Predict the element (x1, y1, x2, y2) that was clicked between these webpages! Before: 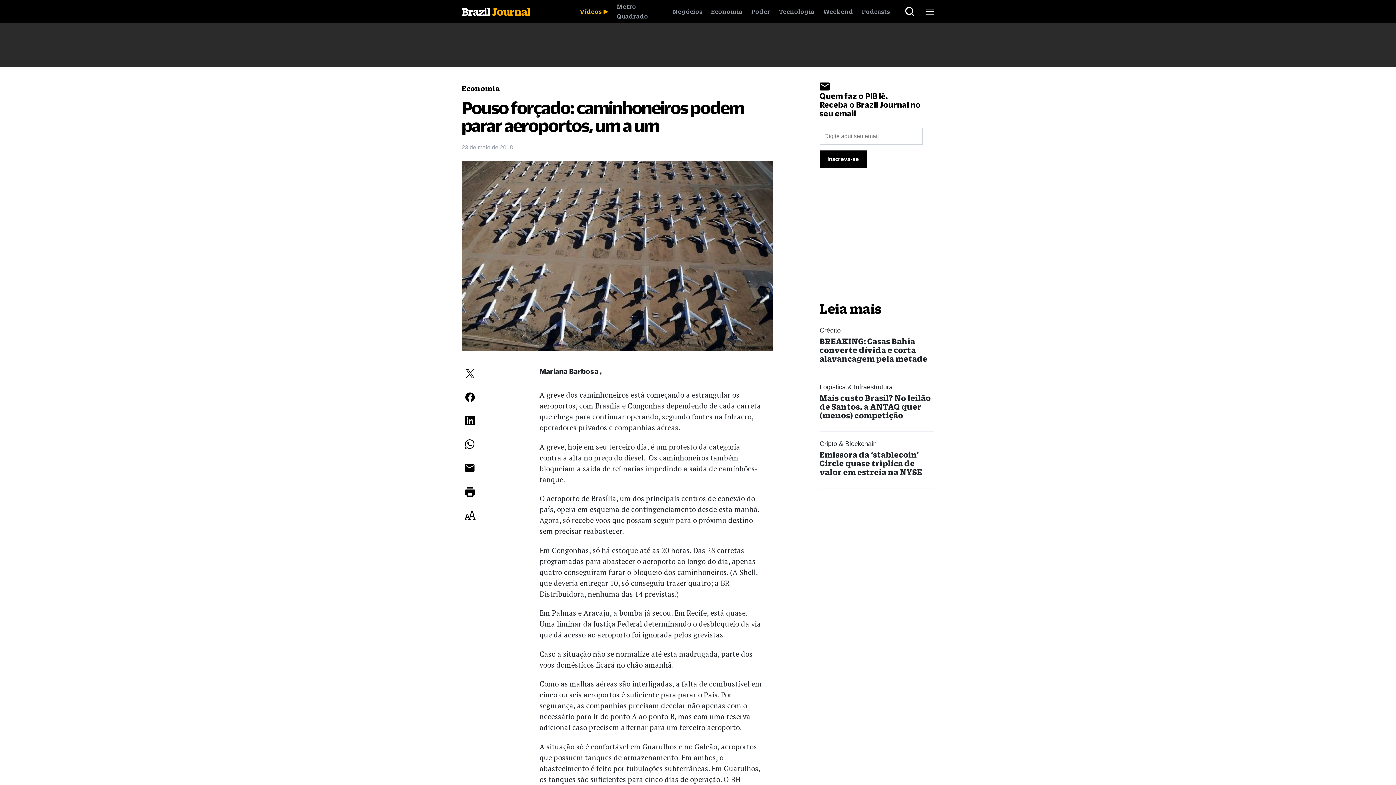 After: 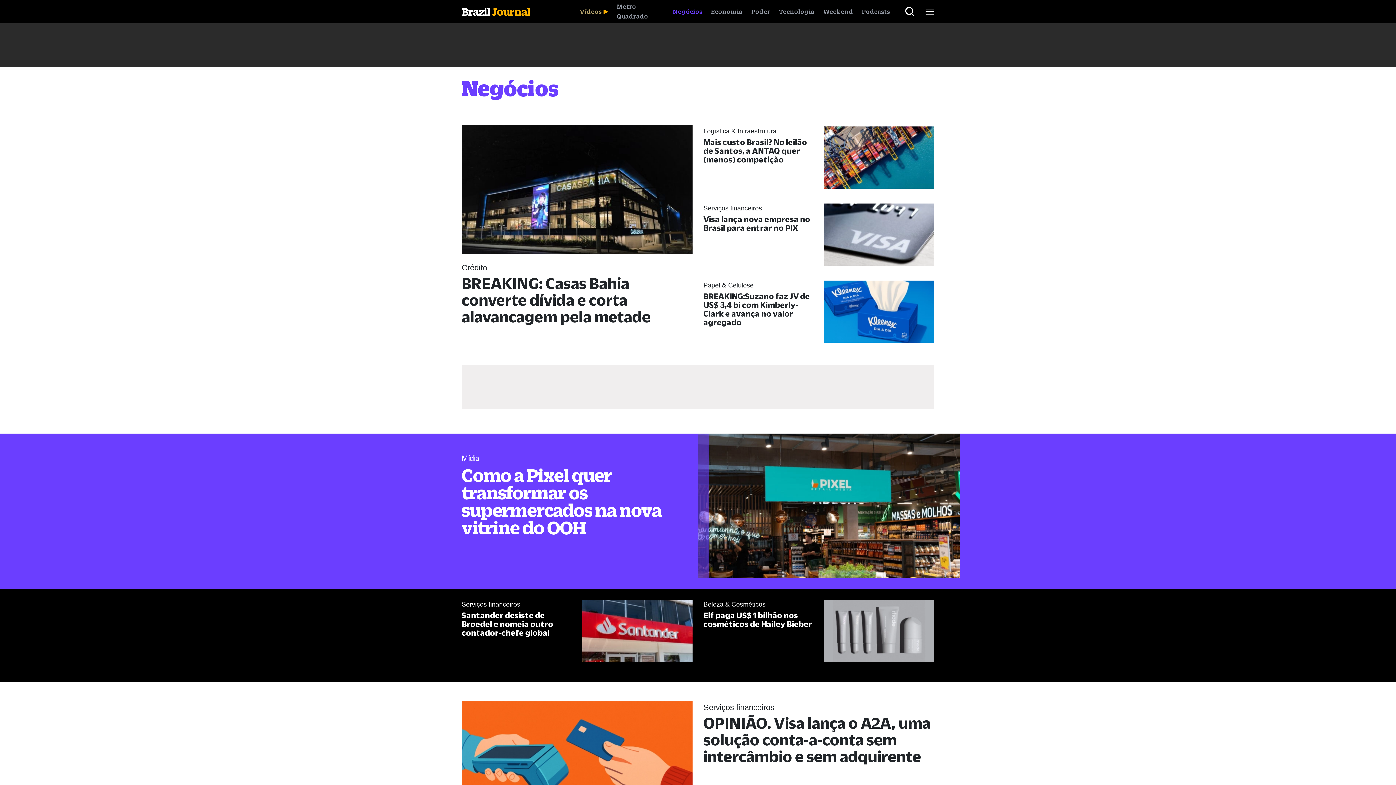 Action: label: Negócios bbox: (673, 8, 702, 14)